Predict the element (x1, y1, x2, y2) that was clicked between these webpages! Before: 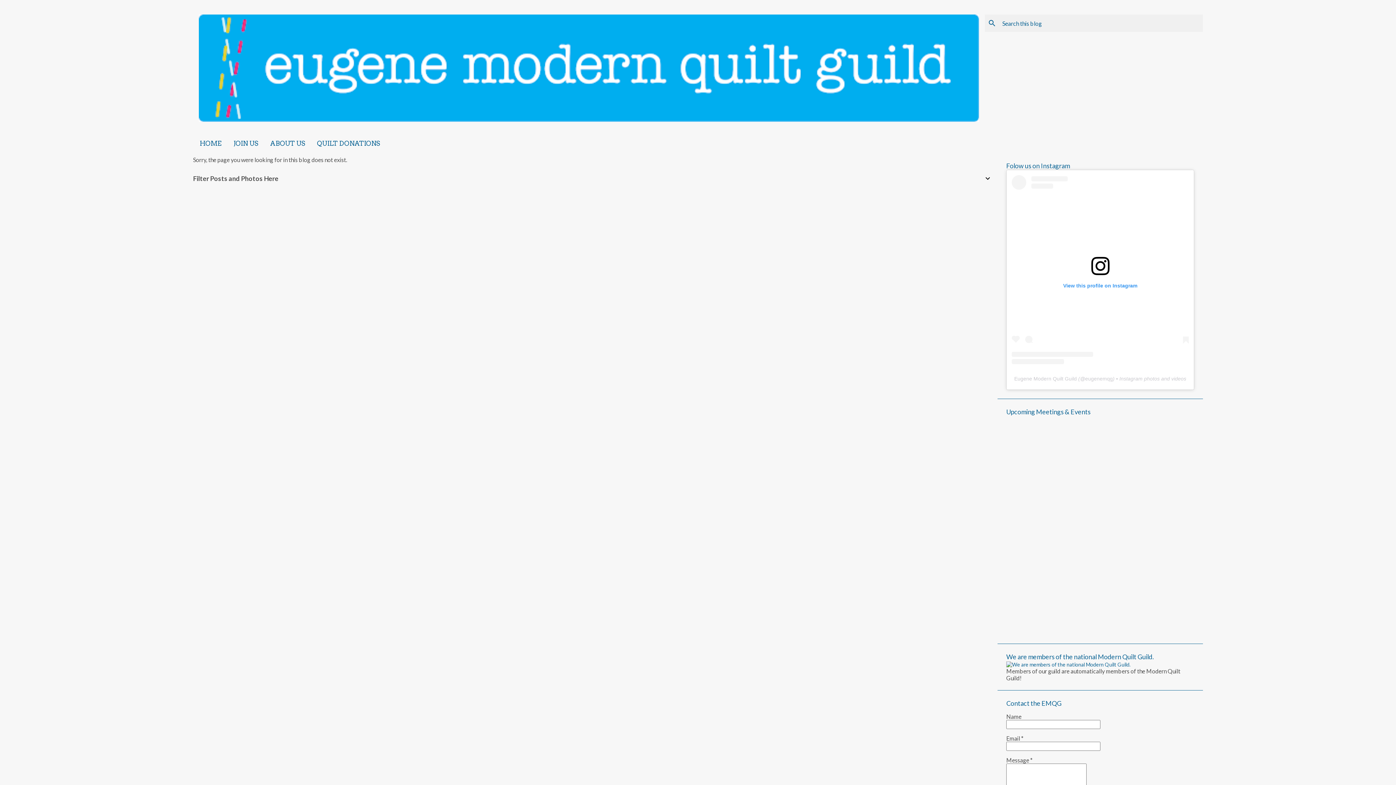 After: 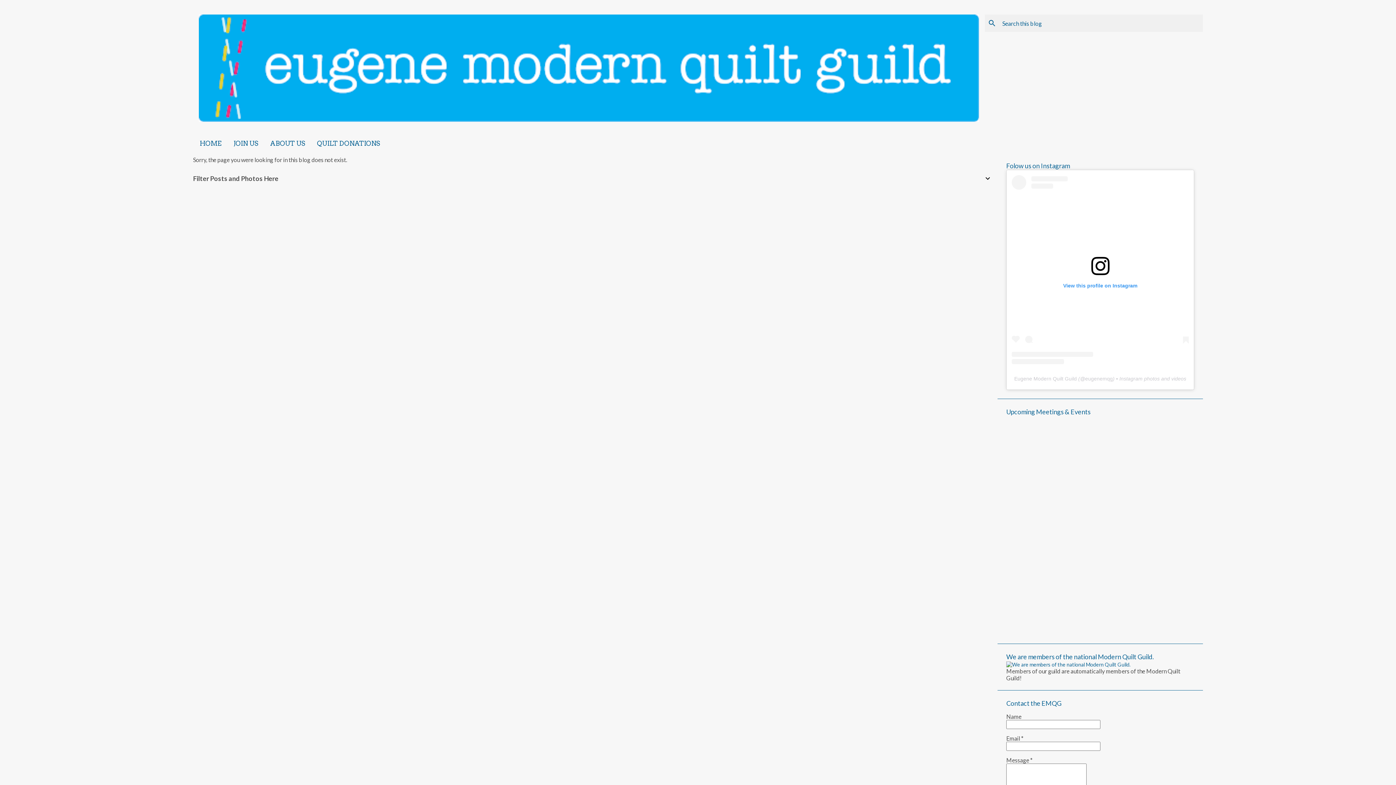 Action: label: View this profile on Instagram bbox: (1012, 175, 1189, 364)